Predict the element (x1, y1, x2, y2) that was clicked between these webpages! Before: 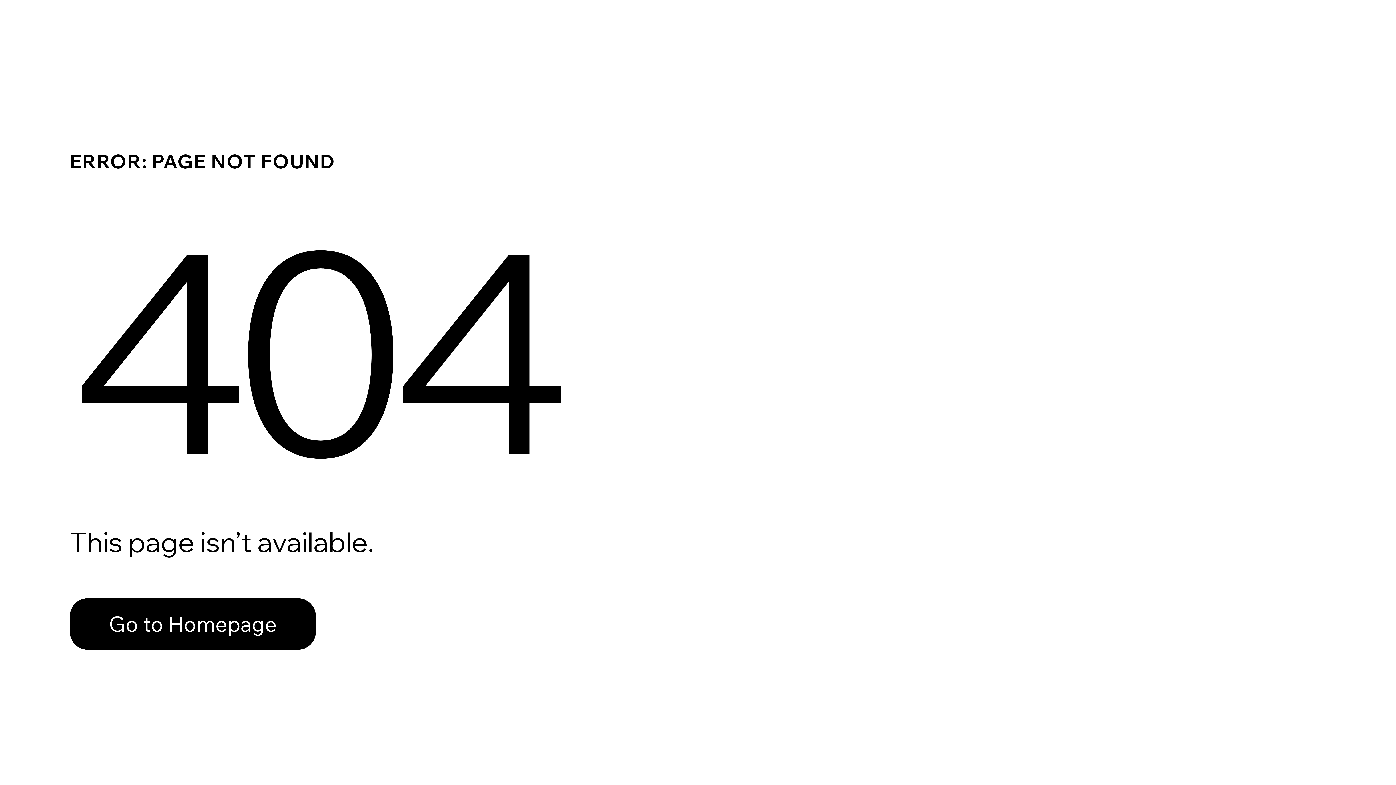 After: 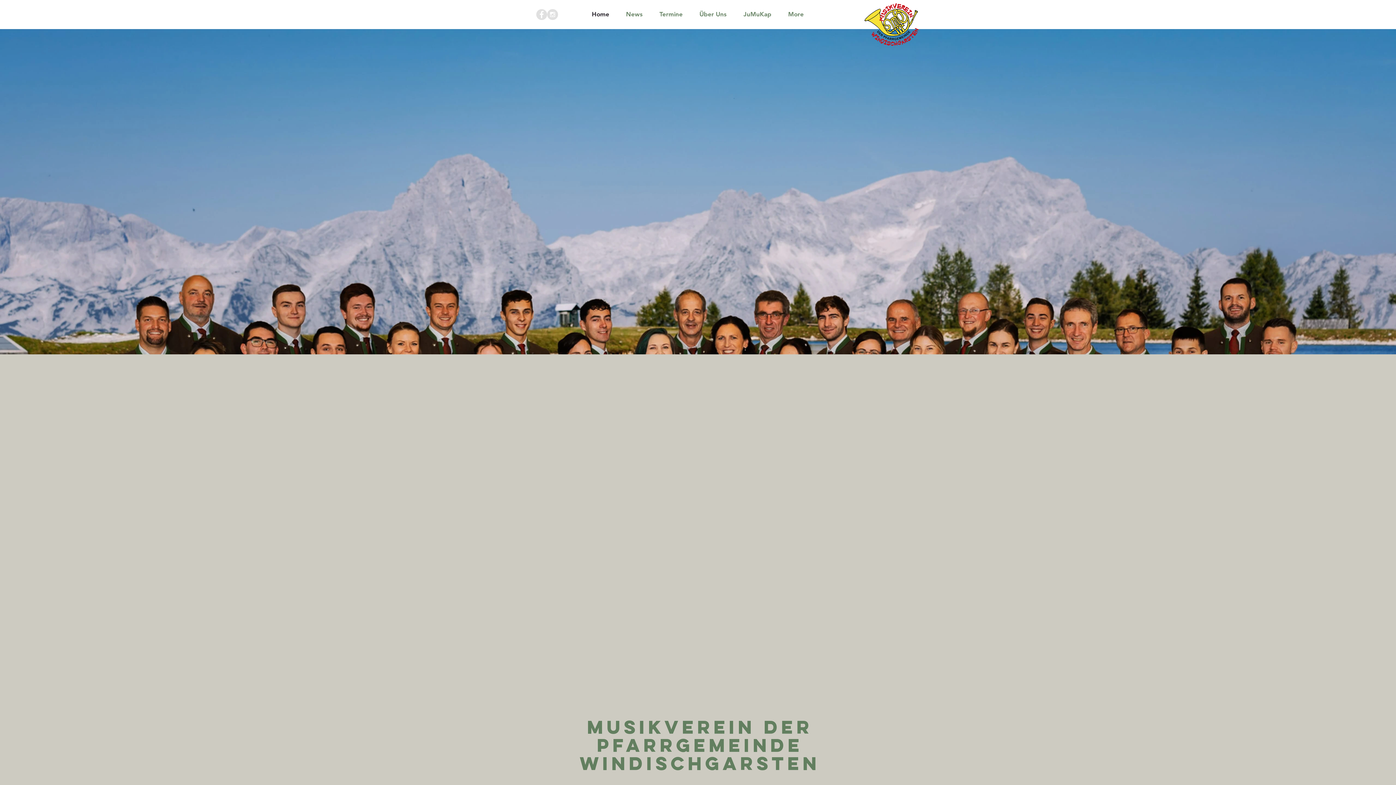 Action: label: Go to Homepage bbox: (69, 598, 316, 650)